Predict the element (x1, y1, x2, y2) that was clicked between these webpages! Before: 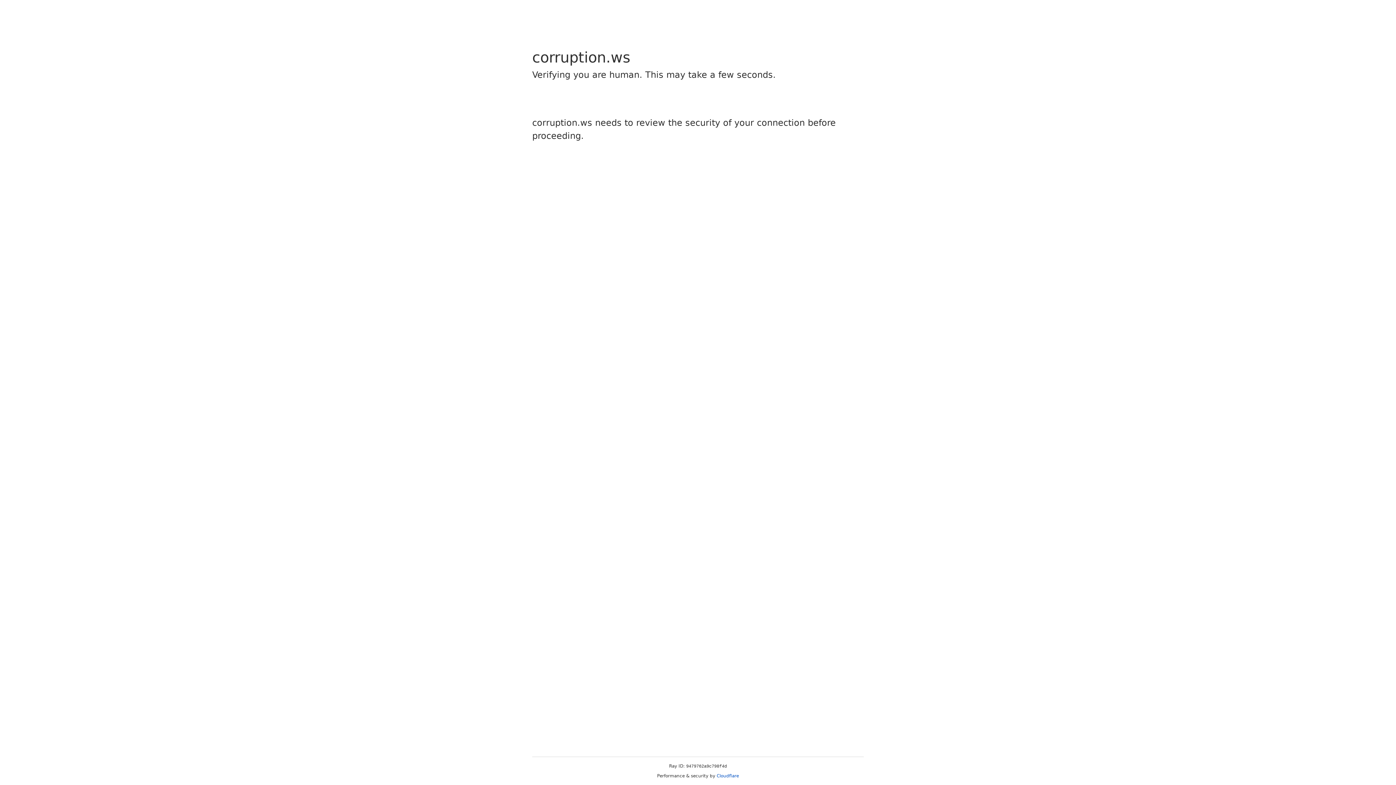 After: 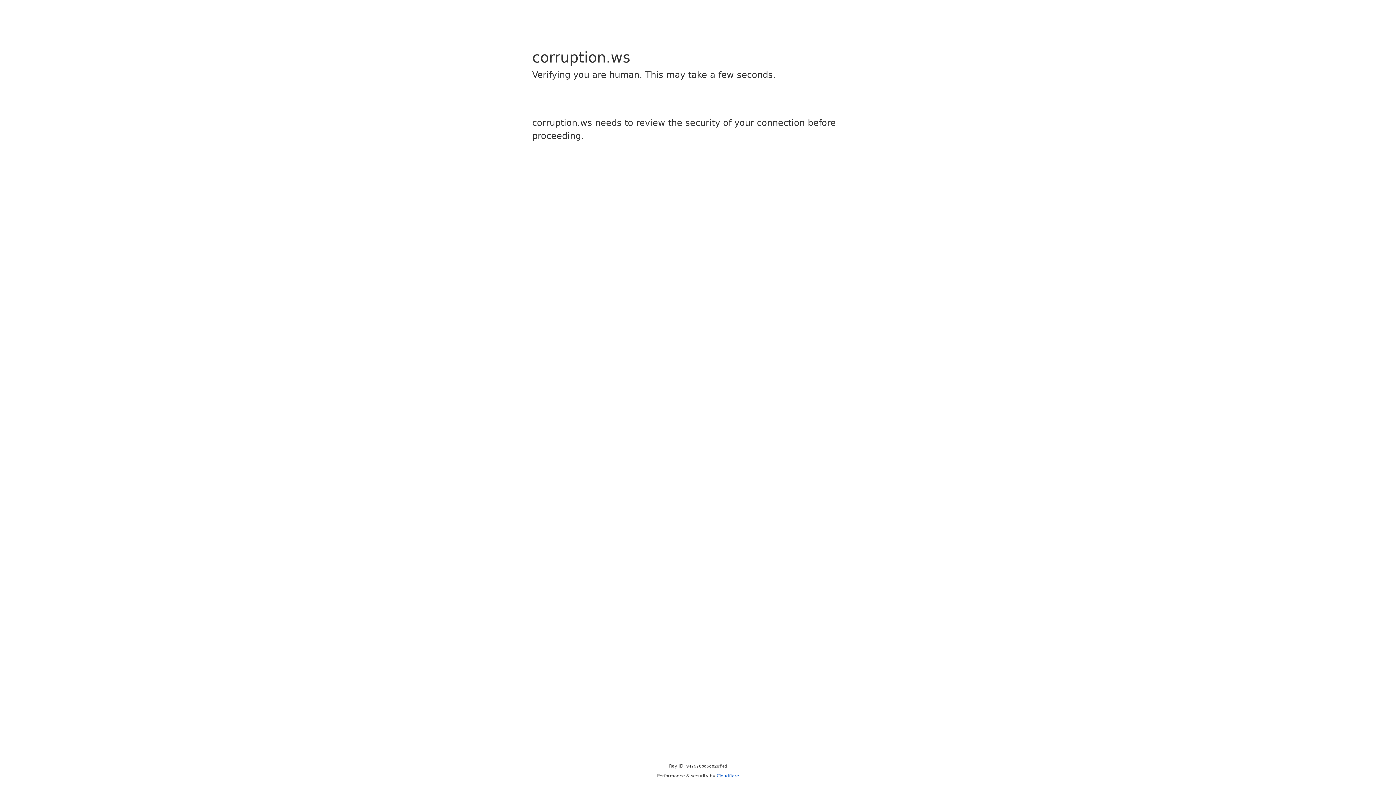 Action: label: Cloudflare bbox: (716, 773, 739, 778)